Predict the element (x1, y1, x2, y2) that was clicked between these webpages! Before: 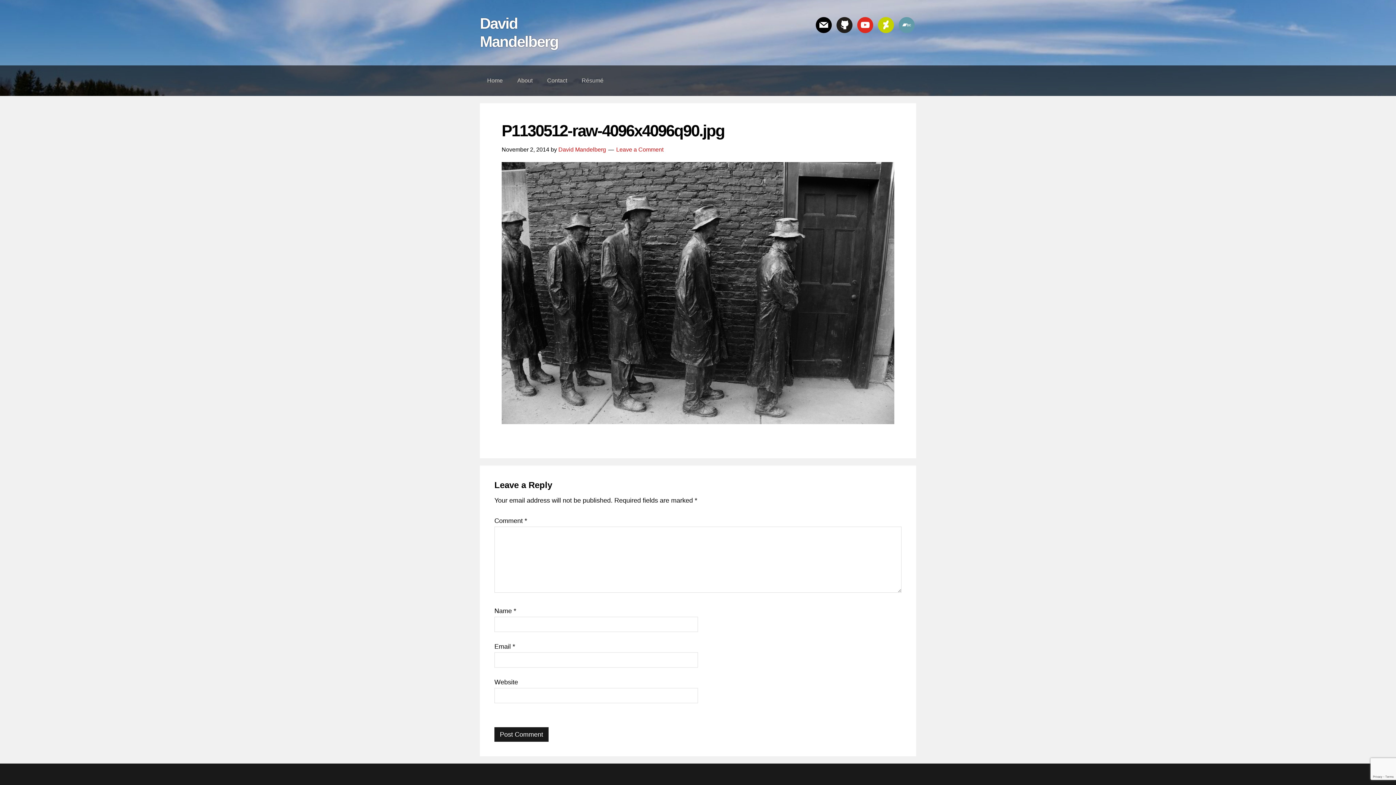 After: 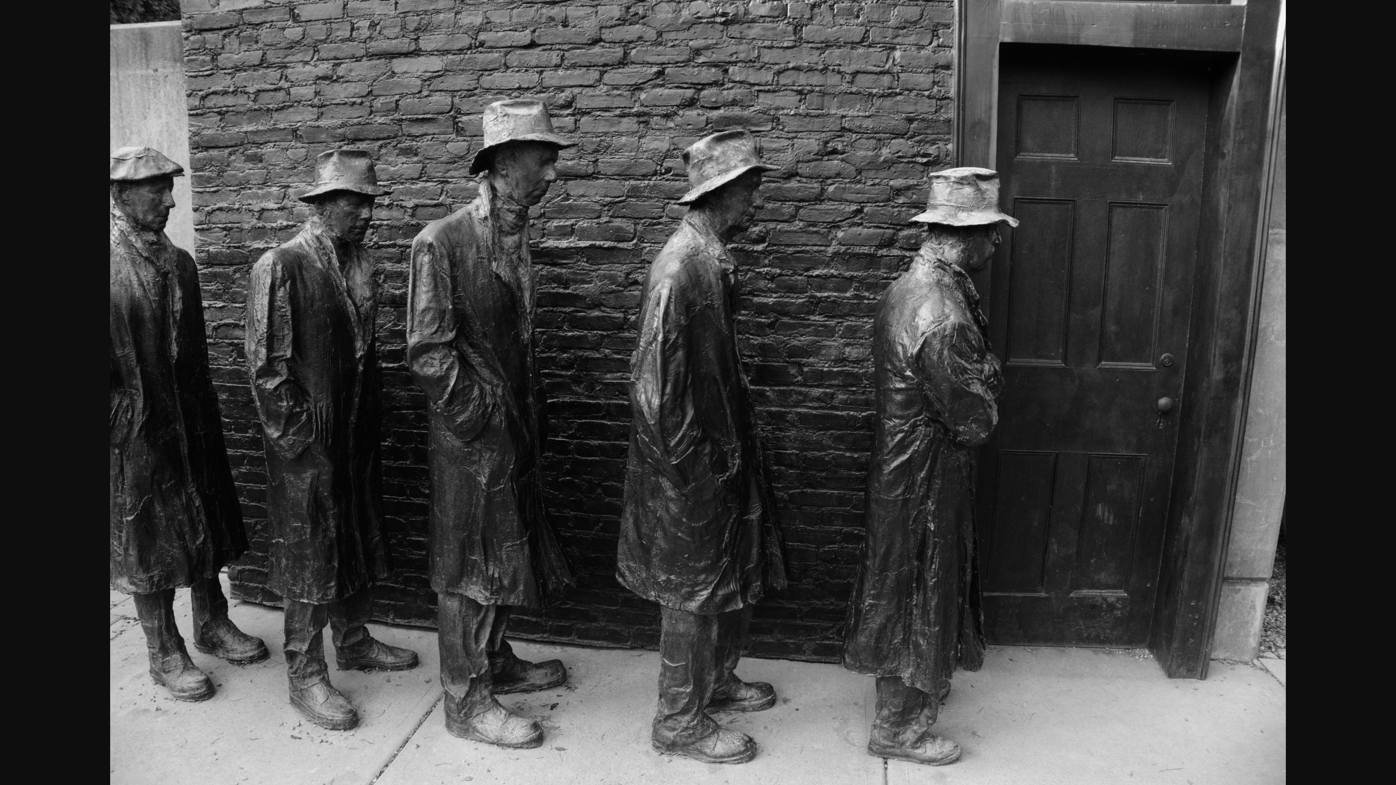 Action: bbox: (501, 418, 894, 425)